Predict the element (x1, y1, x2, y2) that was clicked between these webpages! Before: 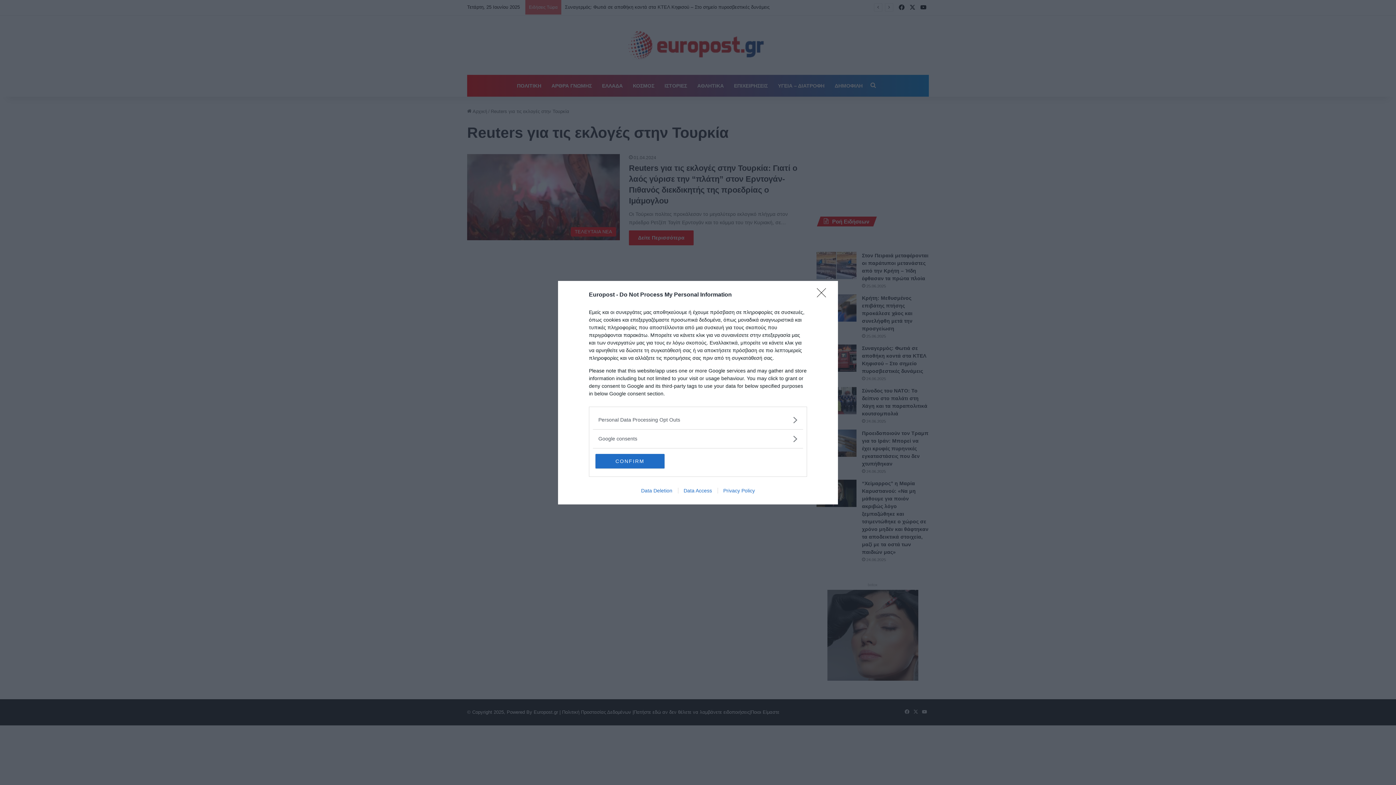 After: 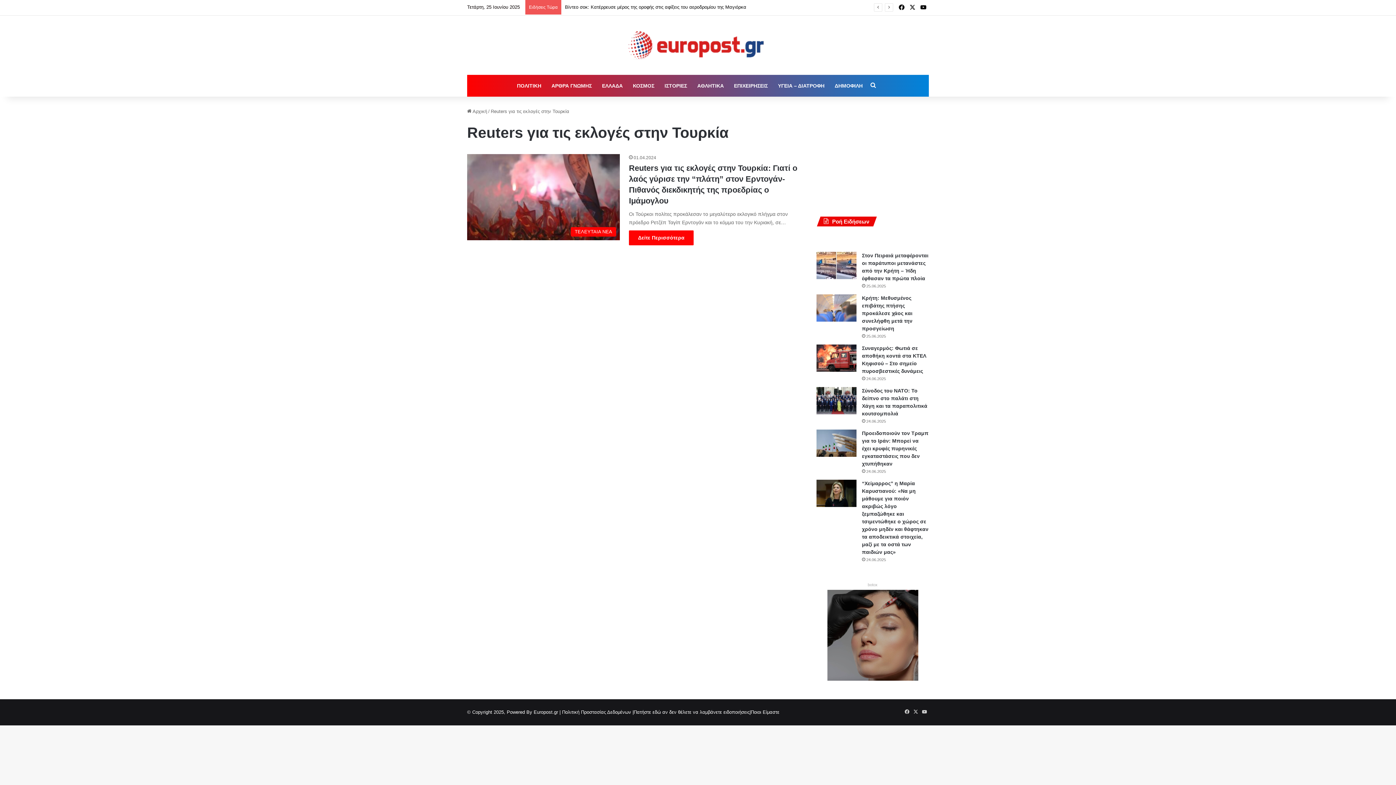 Action: bbox: (817, 288, 830, 302) label: Close